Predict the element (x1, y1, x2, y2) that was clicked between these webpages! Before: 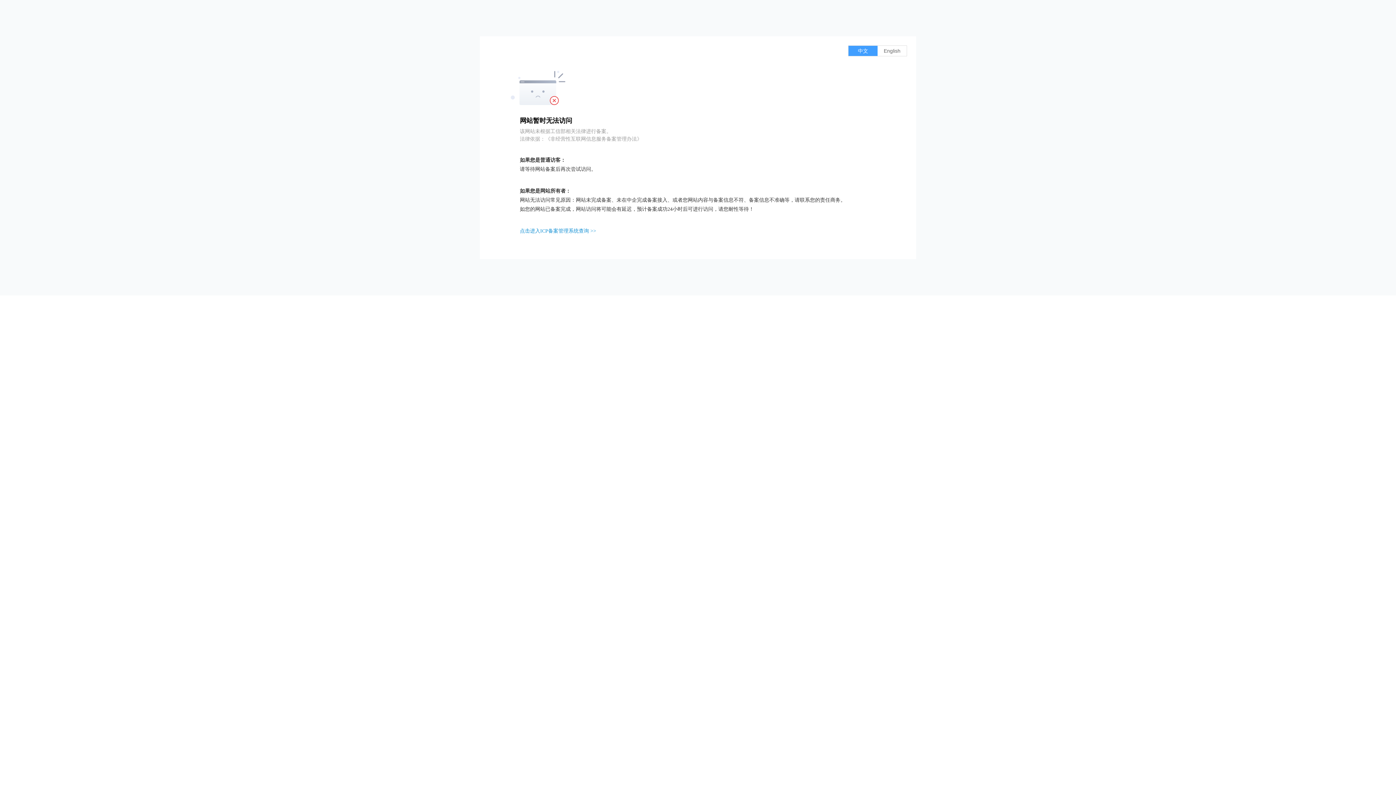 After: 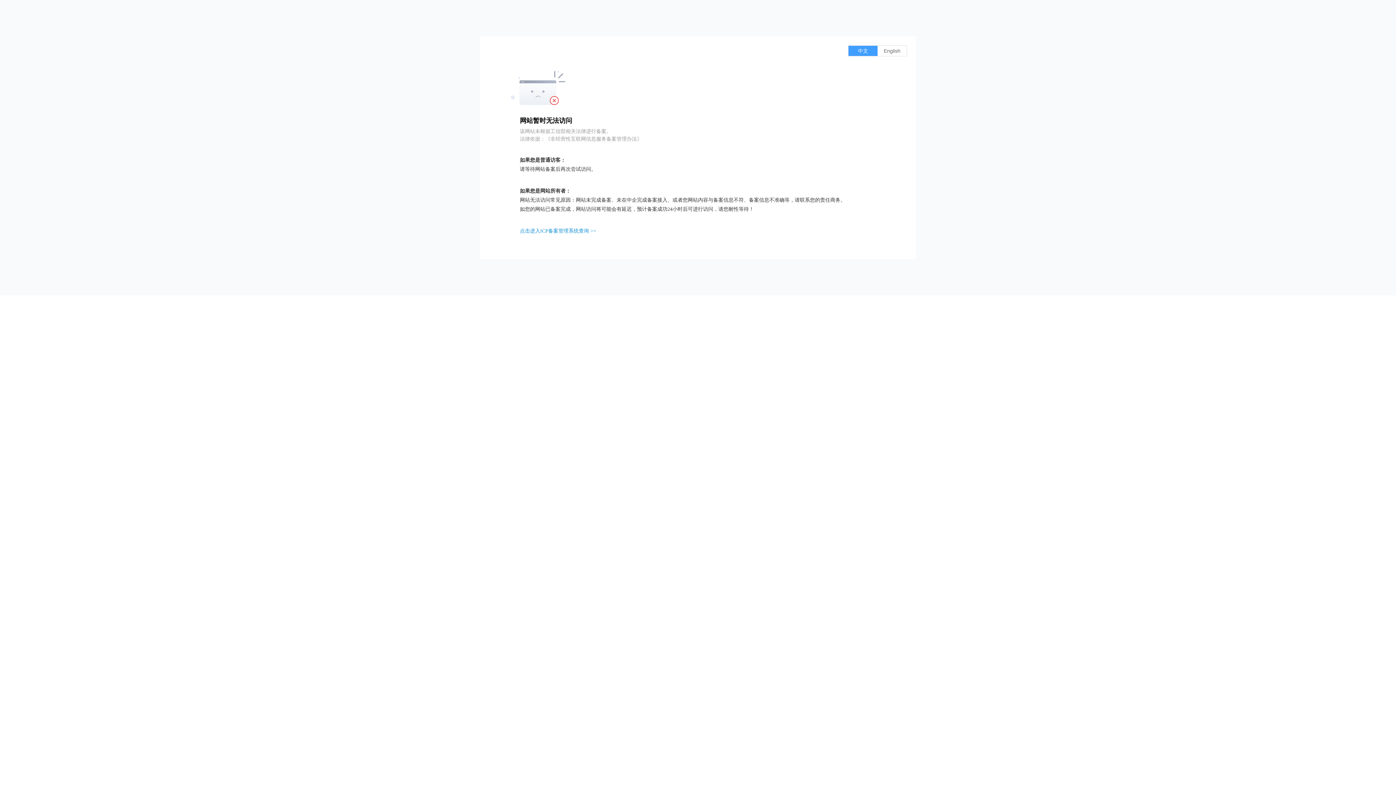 Action: label: 点击进入ICP备案管理系统查询 >> bbox: (520, 228, 596, 233)